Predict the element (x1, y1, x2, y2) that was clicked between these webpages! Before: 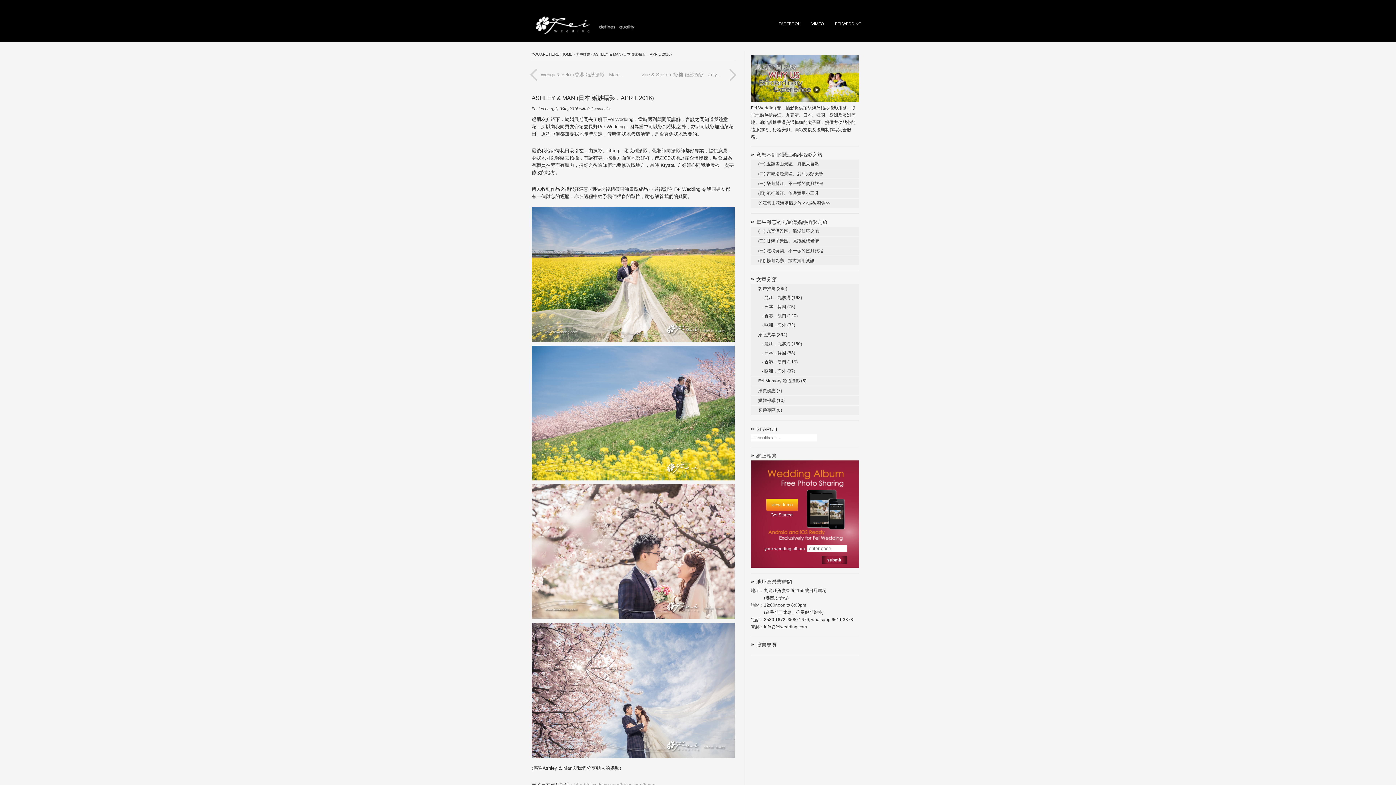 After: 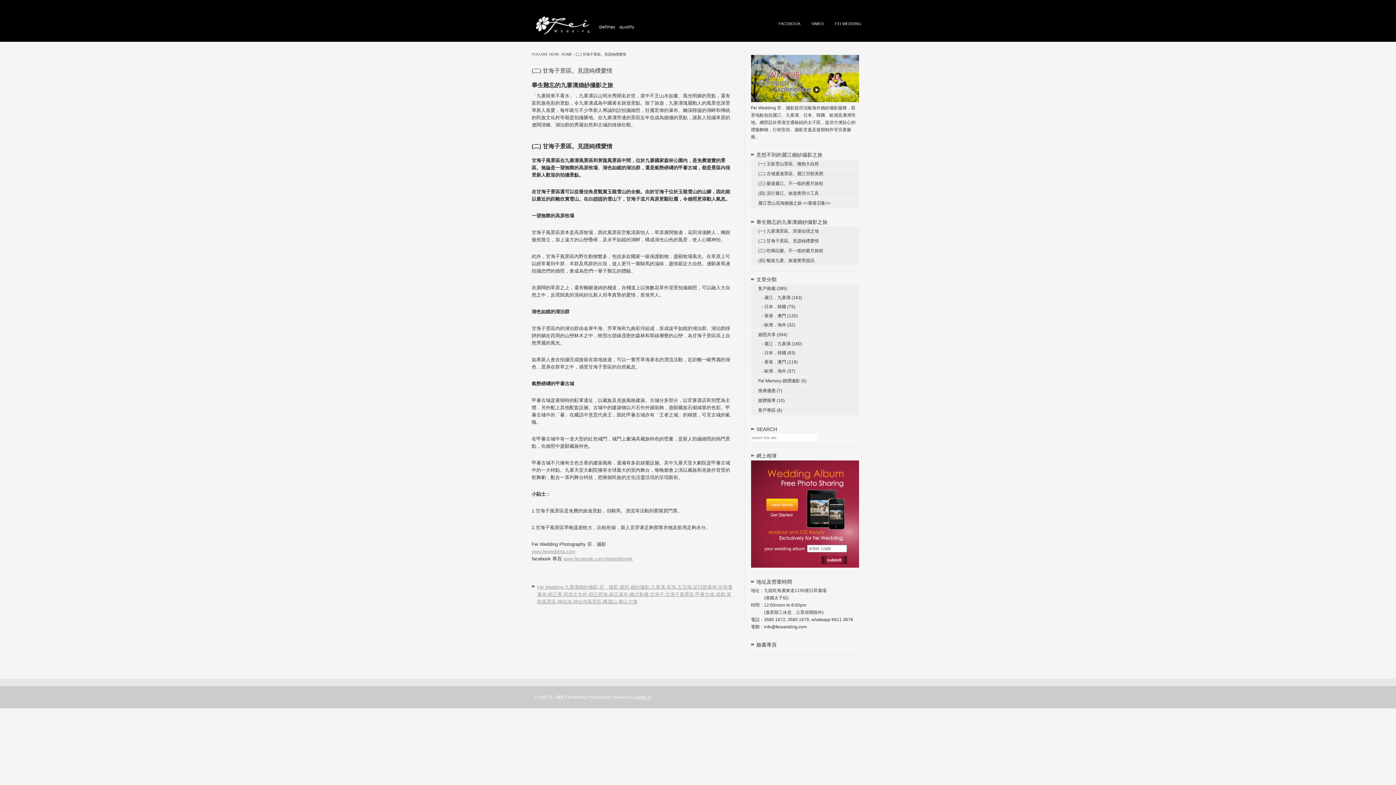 Action: label: (二) 甘海子景區。見證純樸愛情 bbox: (758, 236, 819, 245)